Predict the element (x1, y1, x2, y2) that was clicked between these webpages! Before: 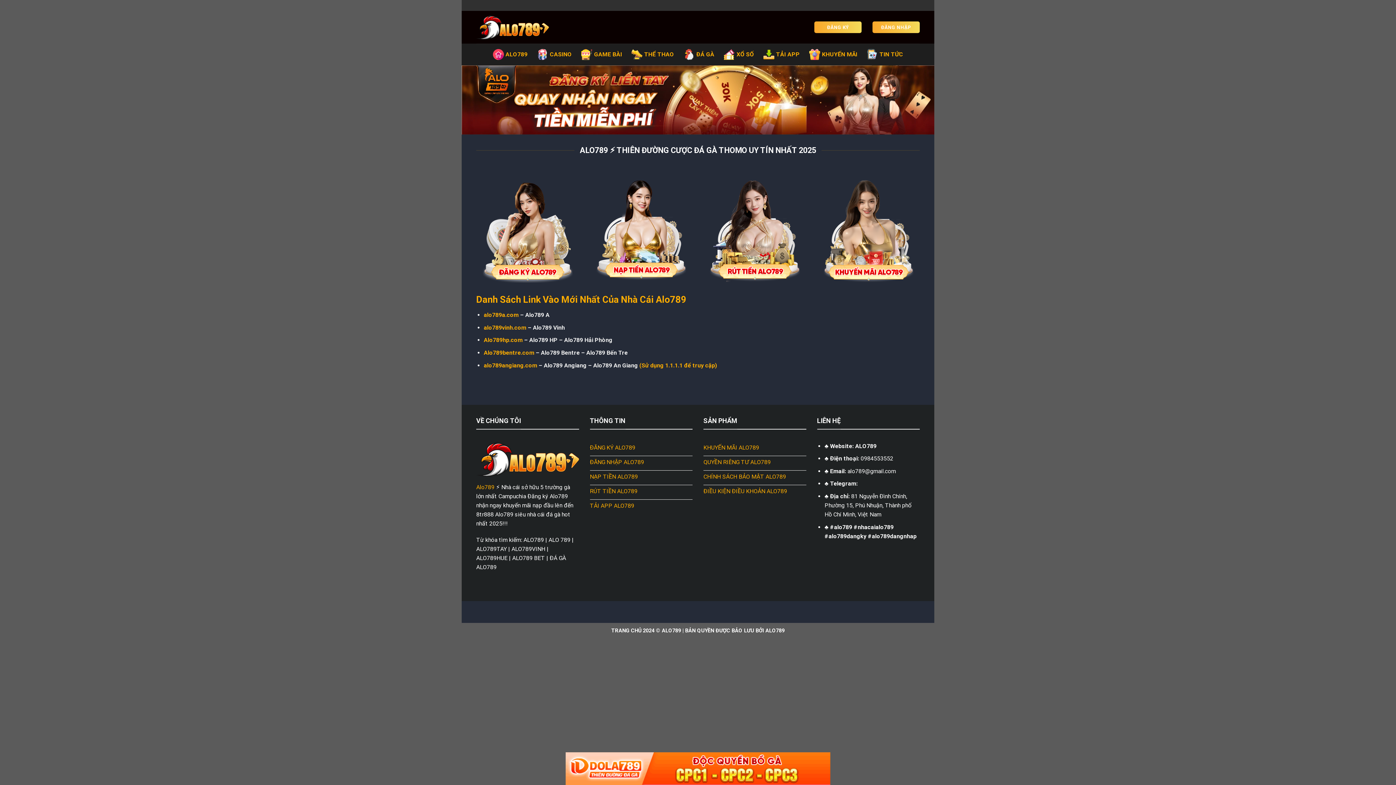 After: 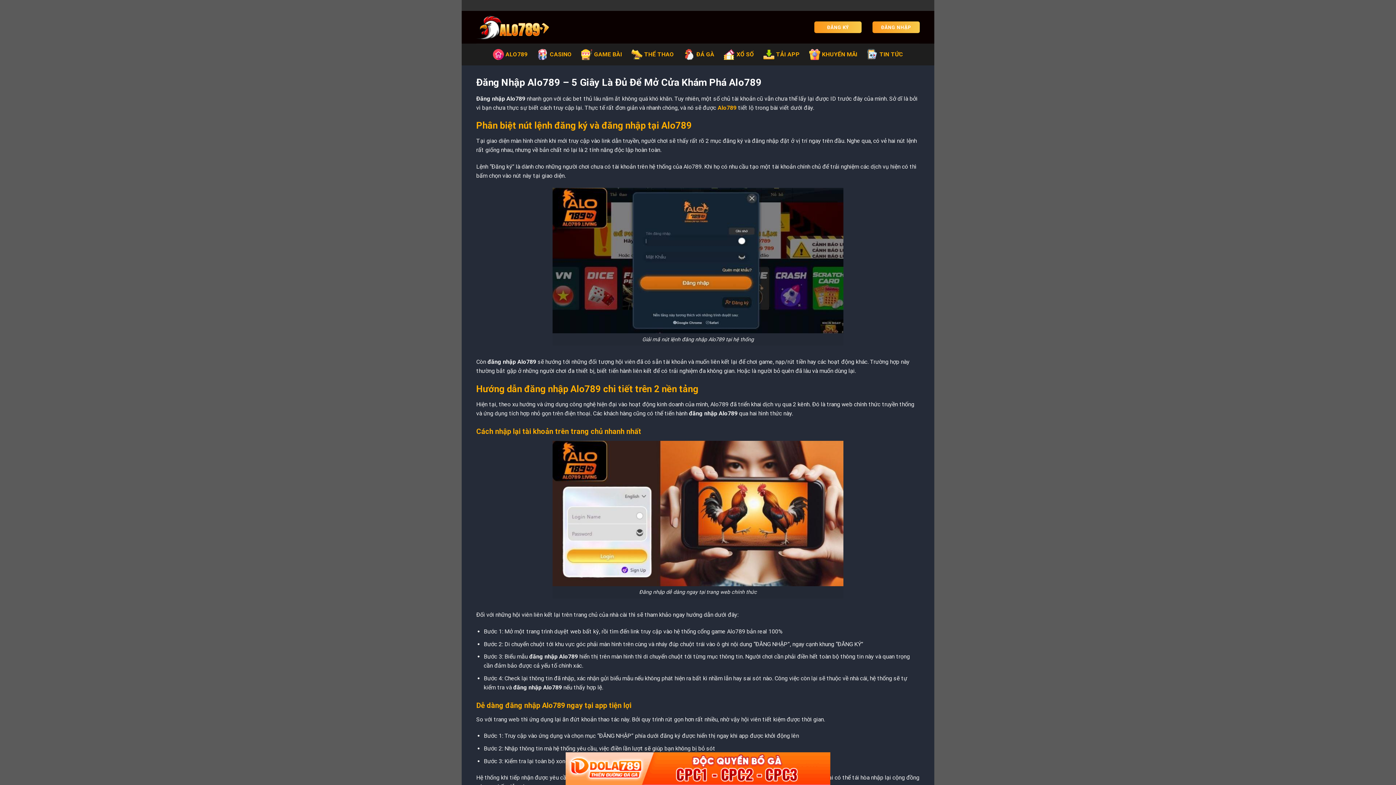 Action: bbox: (590, 456, 692, 470) label: ĐĂNG NHẬP ALO789